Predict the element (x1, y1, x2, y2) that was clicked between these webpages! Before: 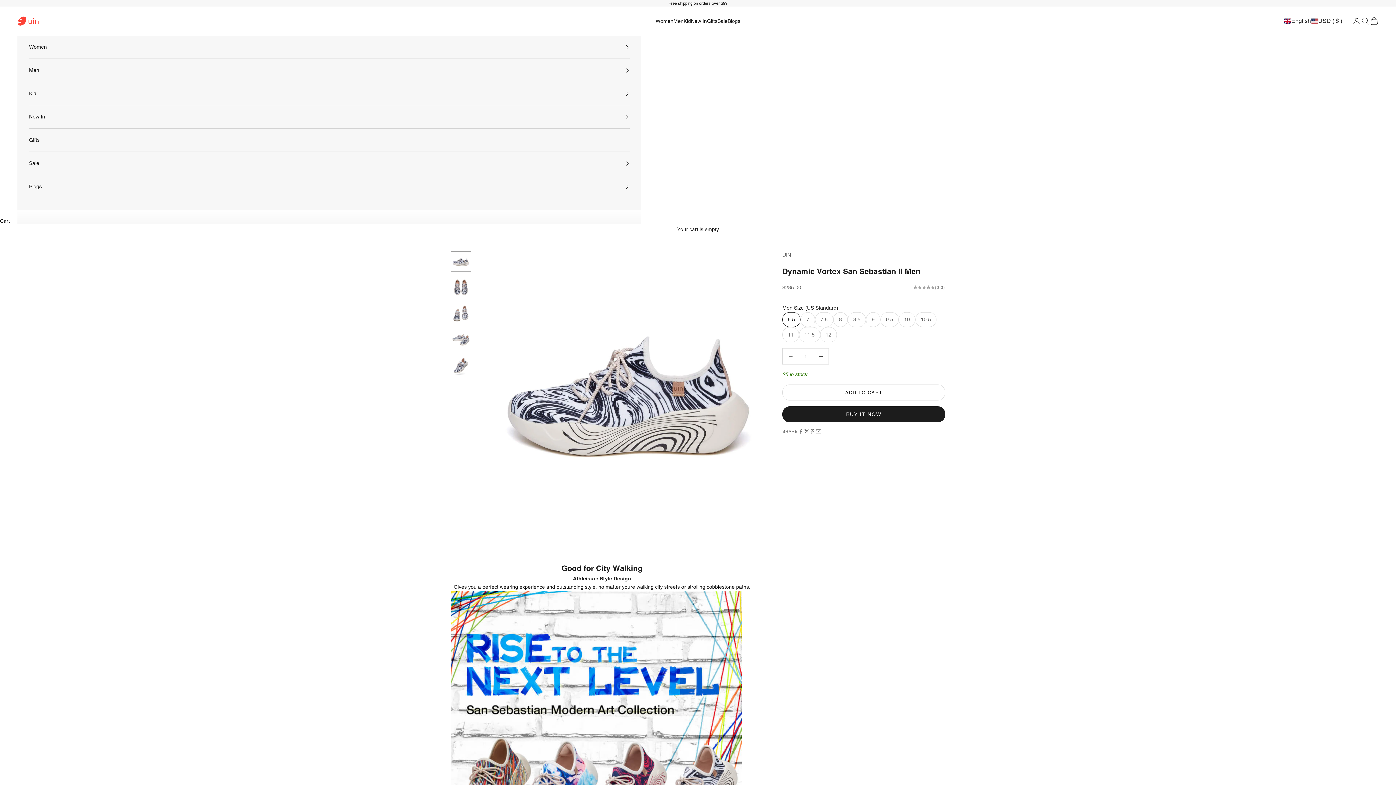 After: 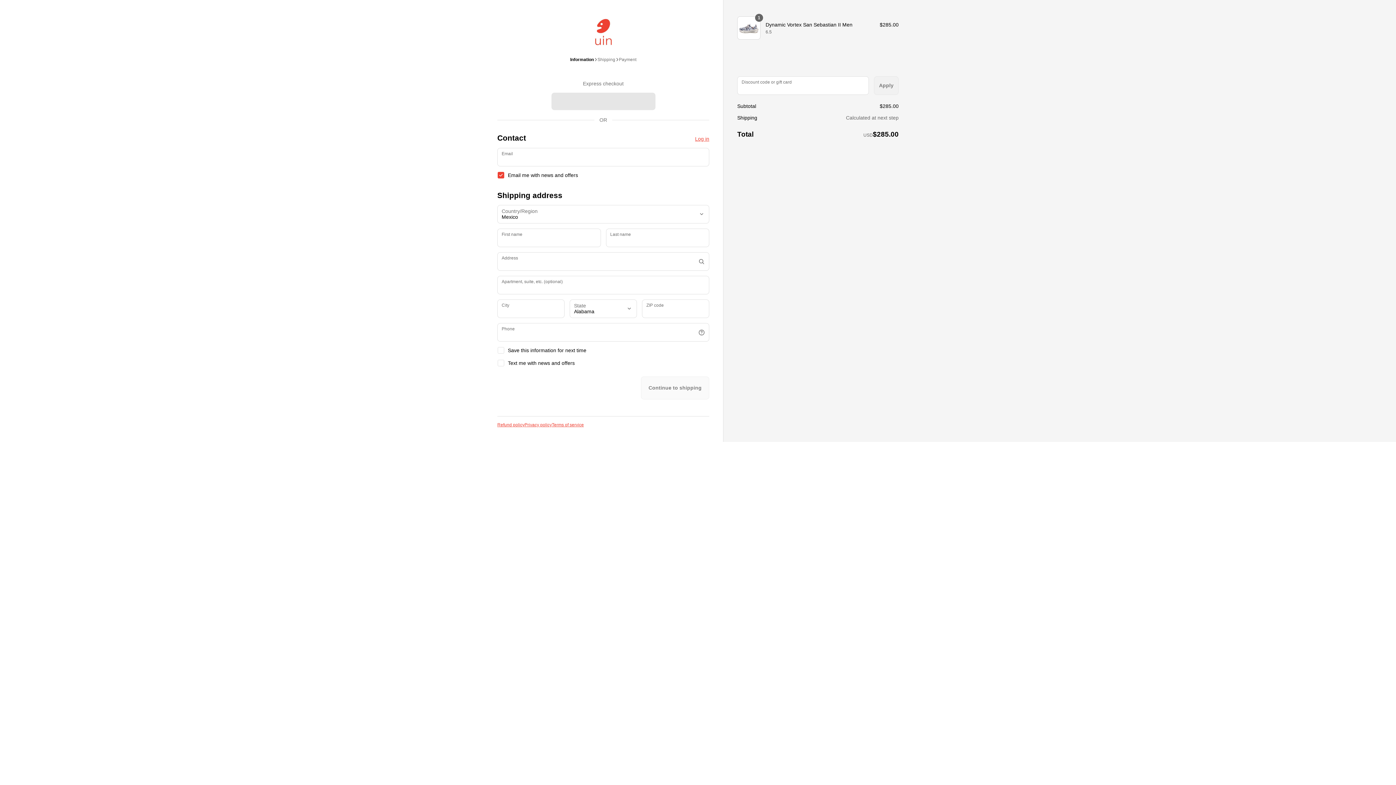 Action: label: BUY IT NOW bbox: (782, 406, 945, 422)